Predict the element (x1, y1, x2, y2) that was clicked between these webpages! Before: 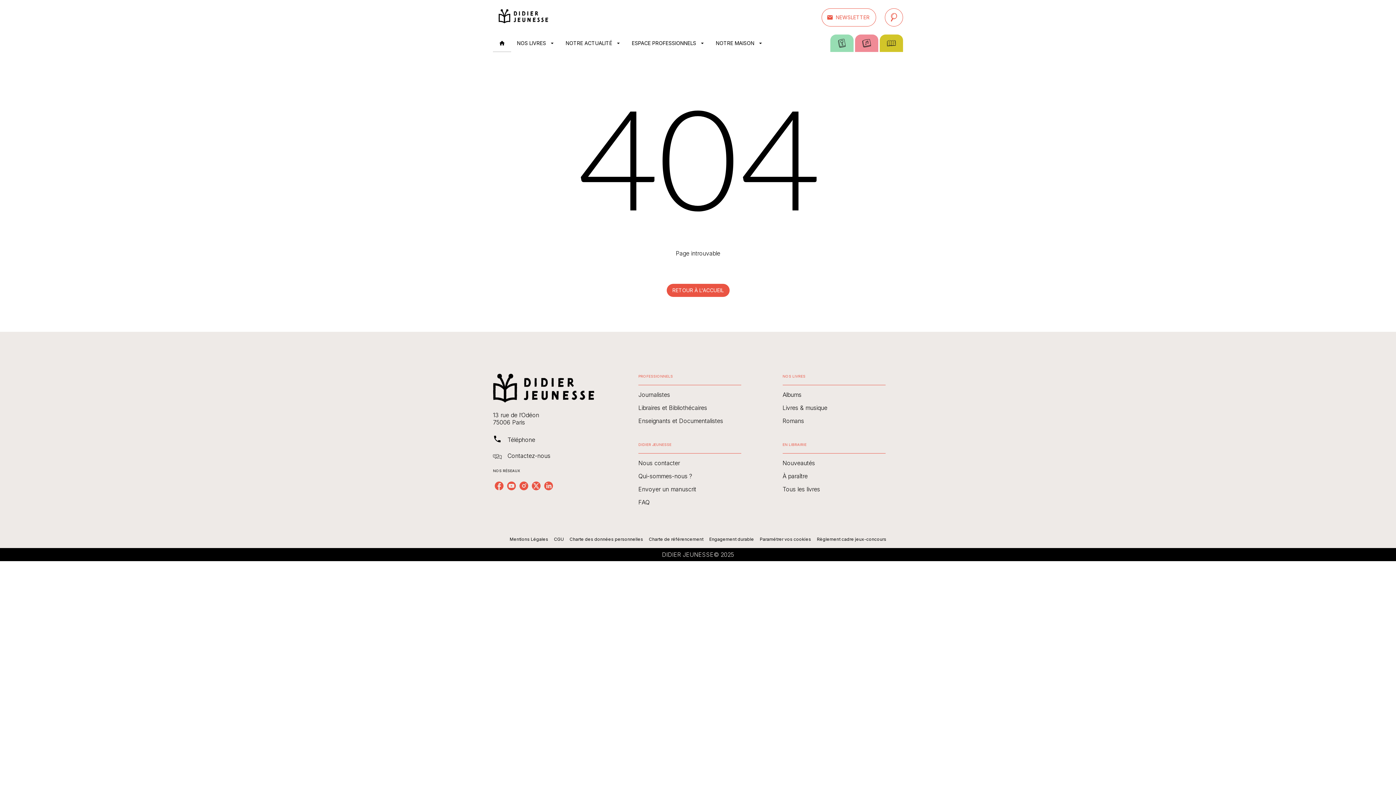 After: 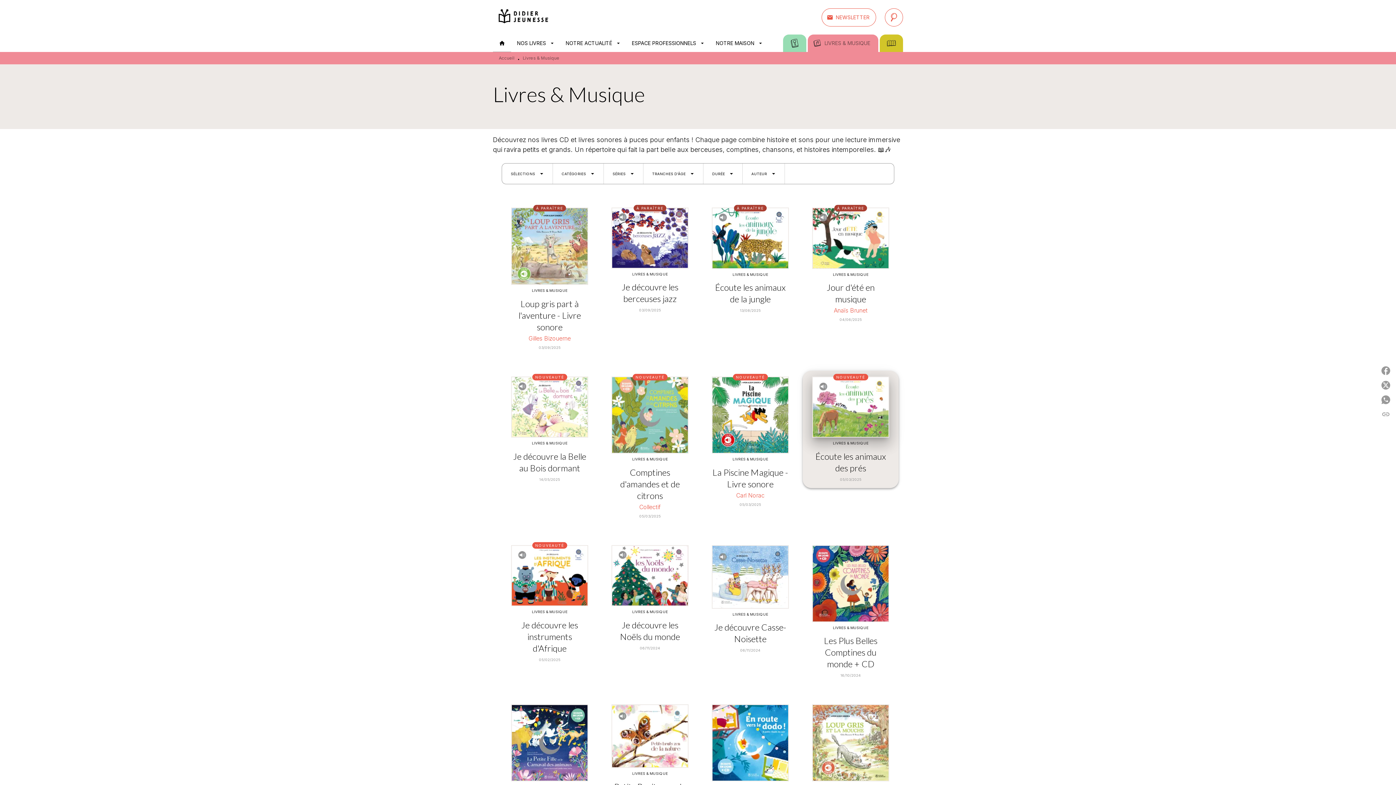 Action: label: Livres & musique bbox: (782, 404, 827, 411)